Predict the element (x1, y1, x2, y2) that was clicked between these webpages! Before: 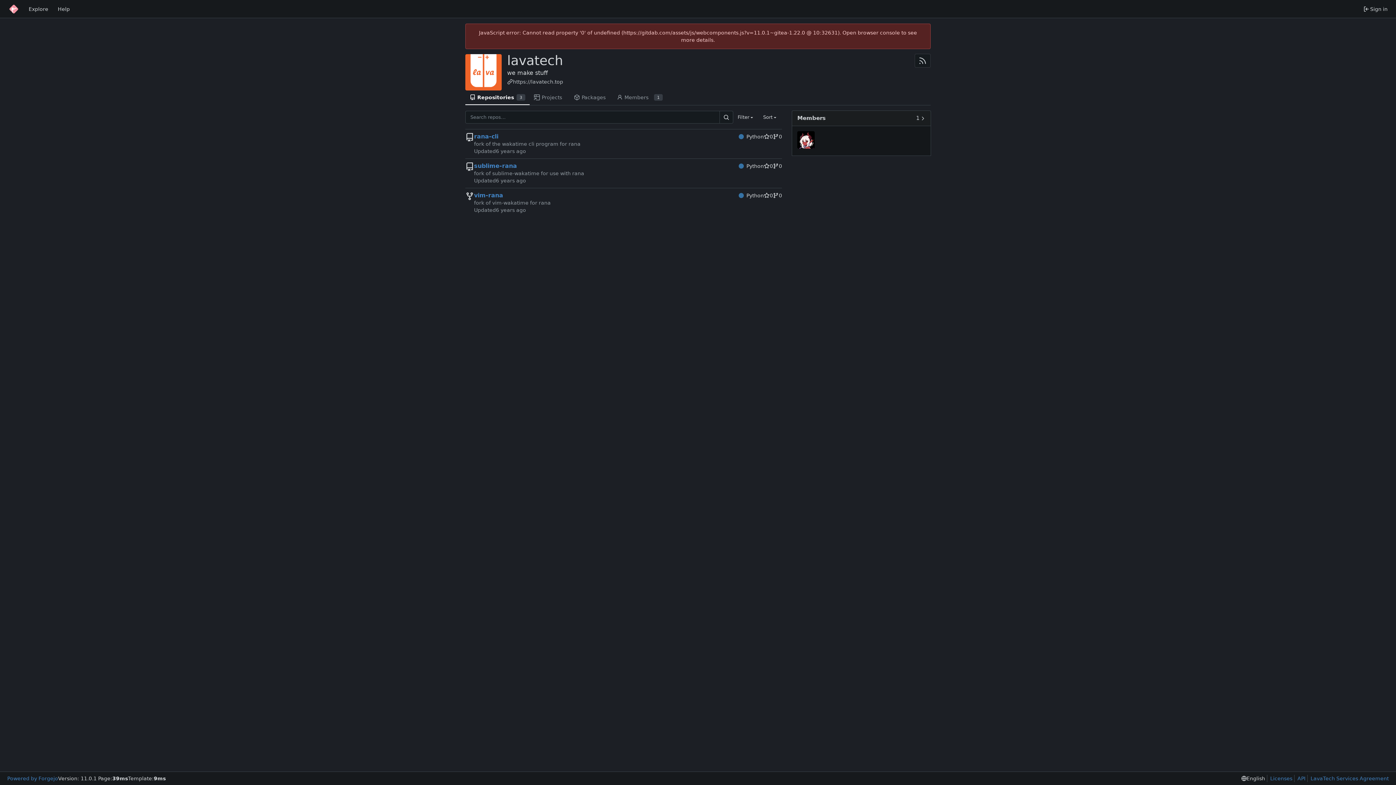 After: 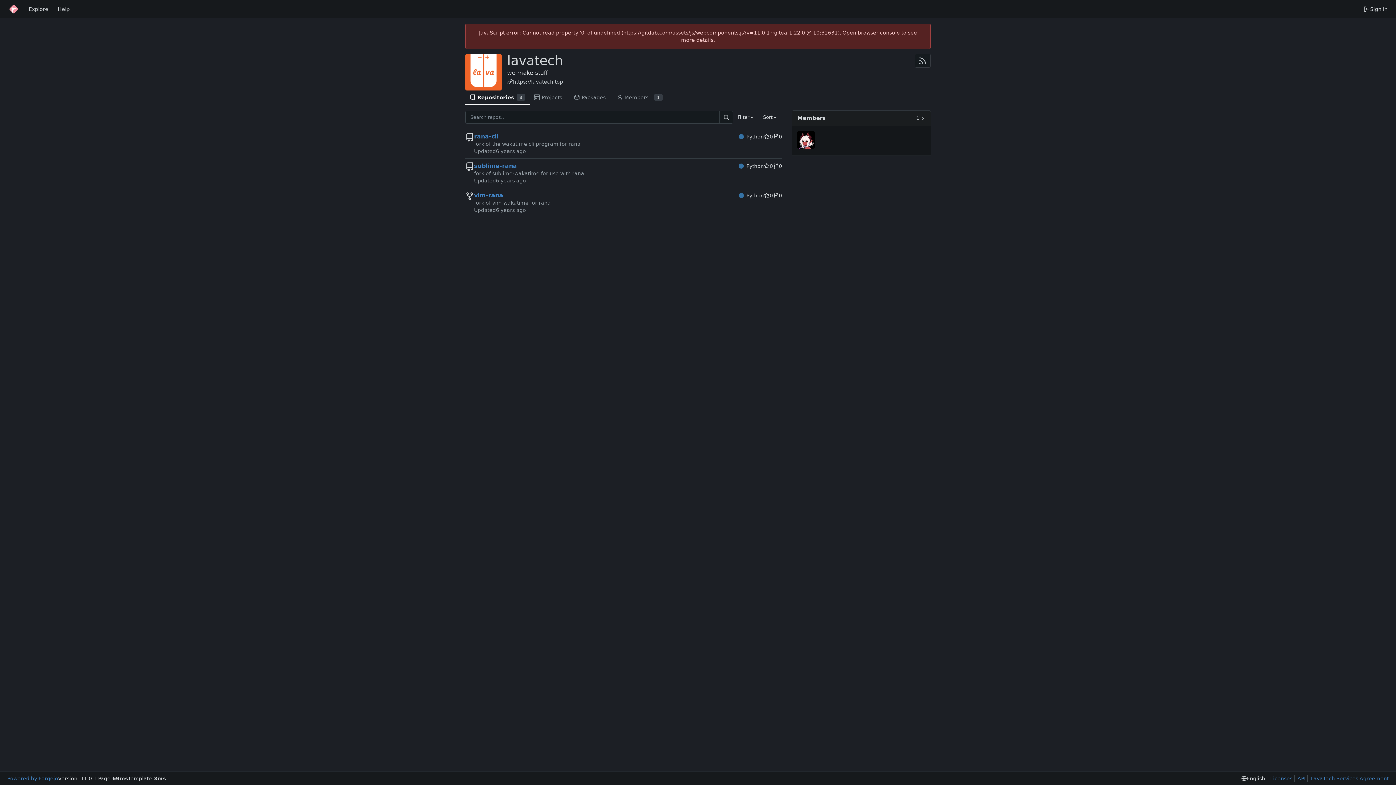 Action: bbox: (739, 162, 764, 169) label: Python